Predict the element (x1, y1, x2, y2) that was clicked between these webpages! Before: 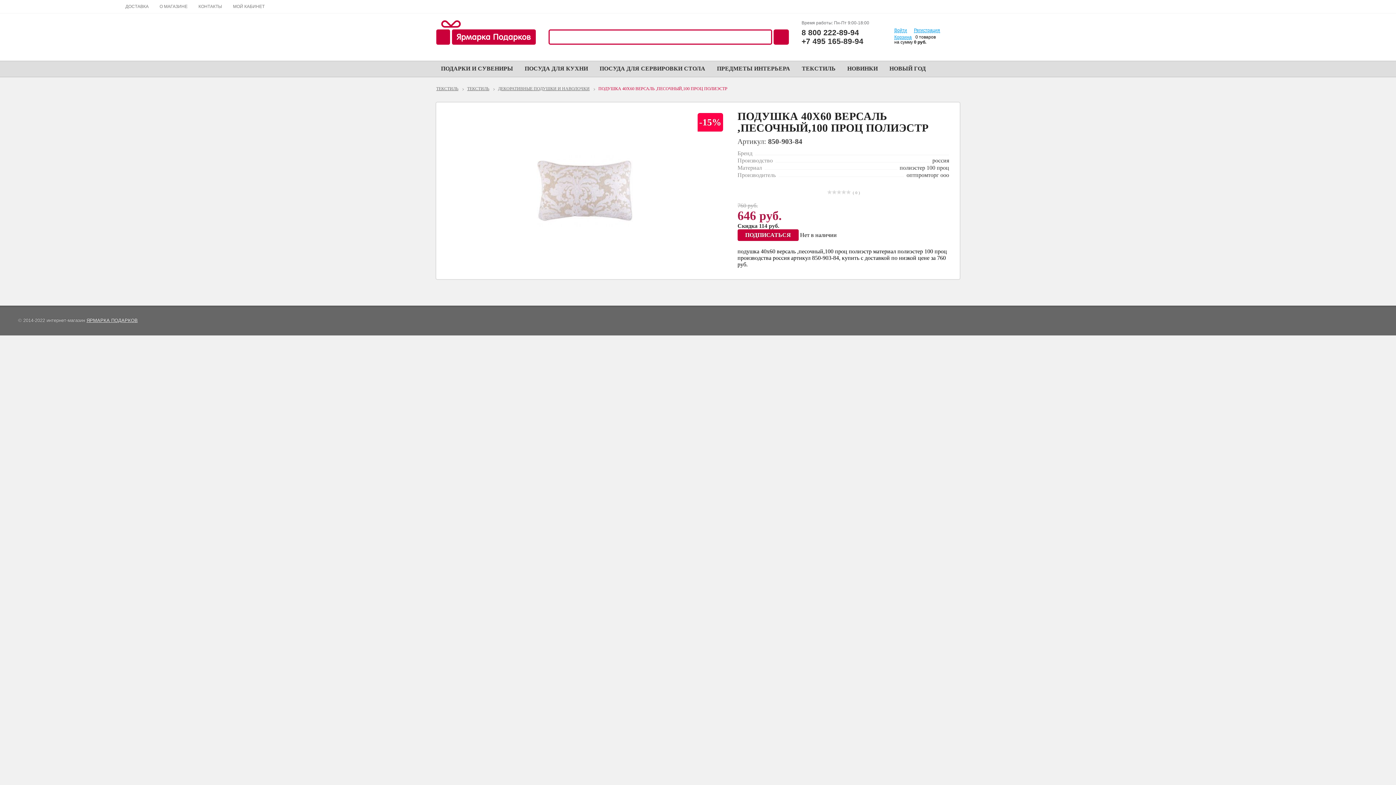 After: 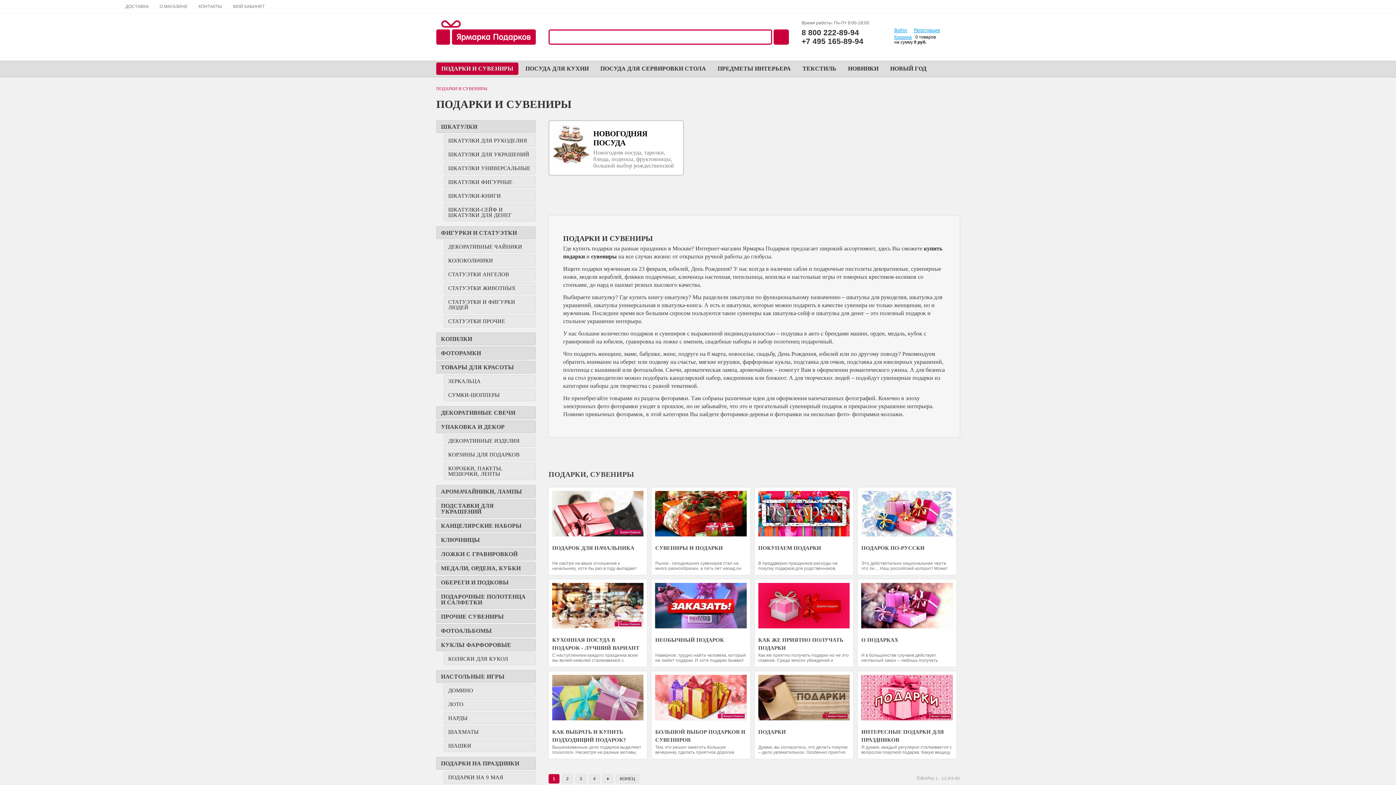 Action: label: ПОДАРКИ И СУВЕНИРЫ bbox: (436, 62, 517, 74)